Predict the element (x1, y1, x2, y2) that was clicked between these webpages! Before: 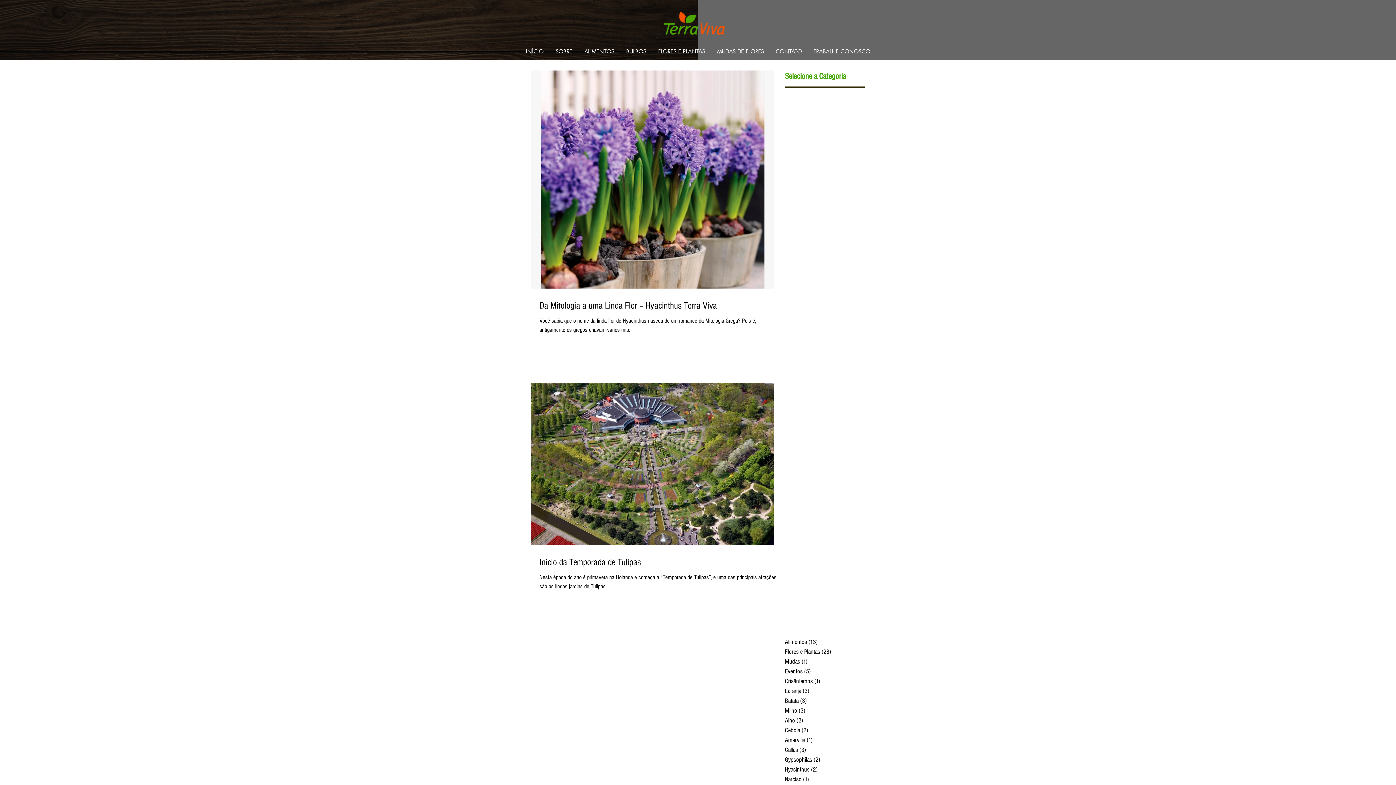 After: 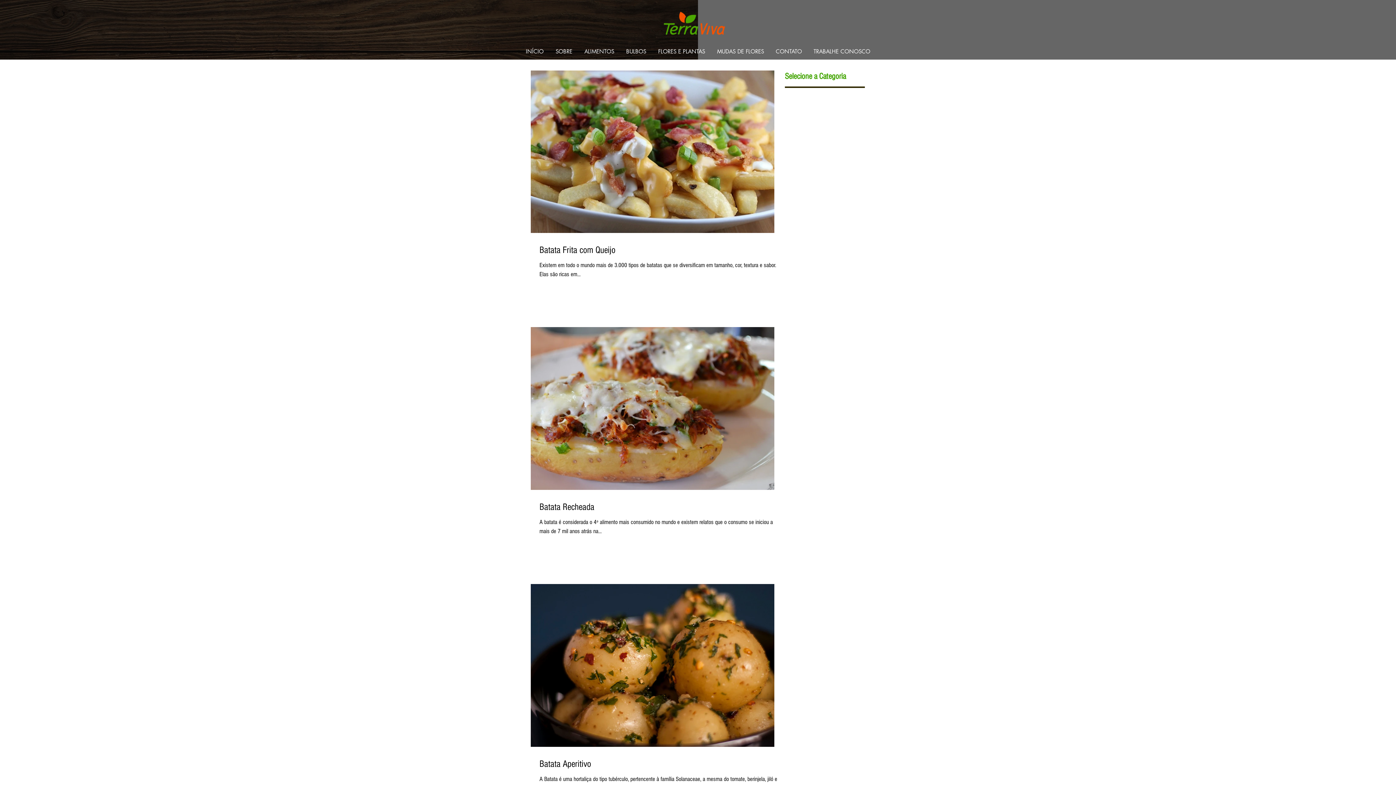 Action: label: Batata (3)
3 posts bbox: (785, 696, 865, 706)